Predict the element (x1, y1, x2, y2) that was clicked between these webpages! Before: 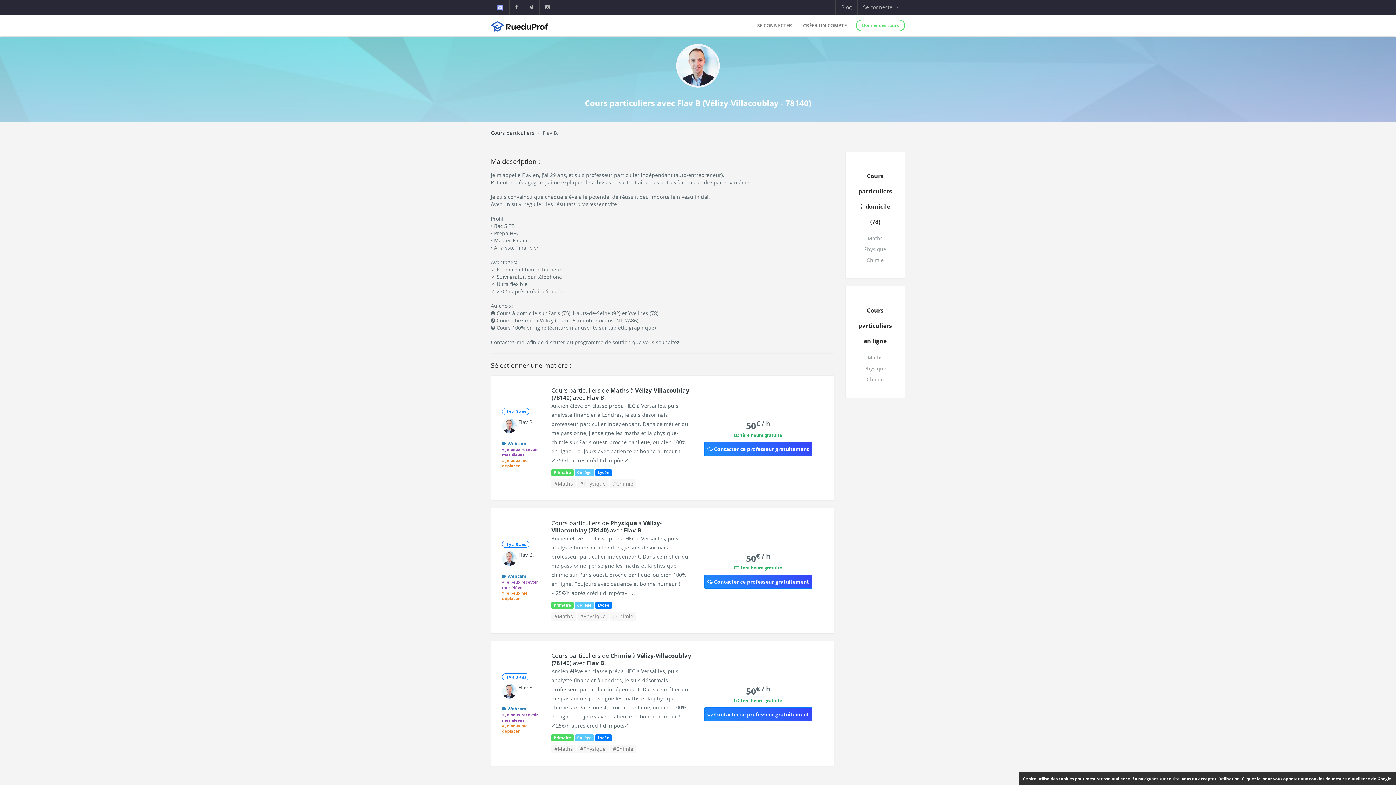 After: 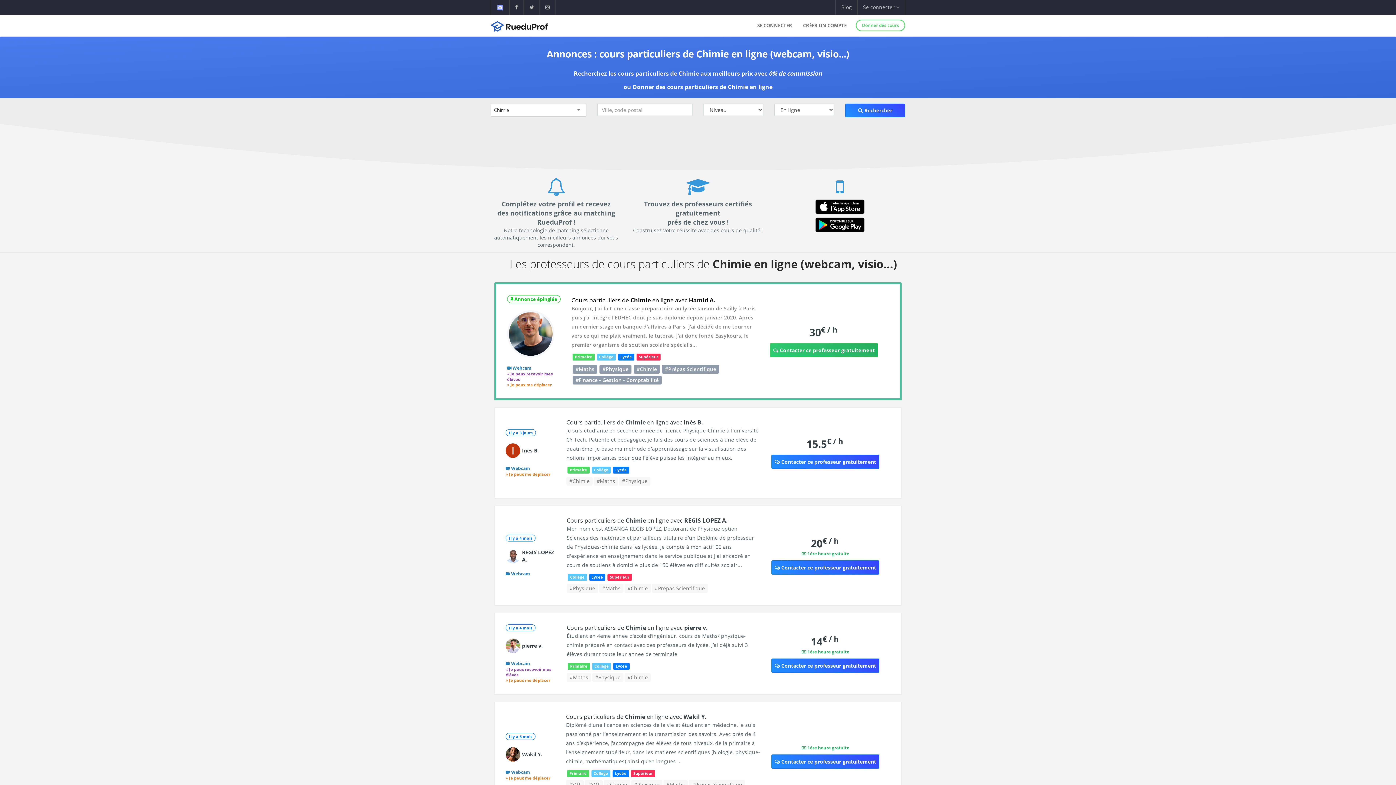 Action: bbox: (866, 376, 884, 383) label: Chimie